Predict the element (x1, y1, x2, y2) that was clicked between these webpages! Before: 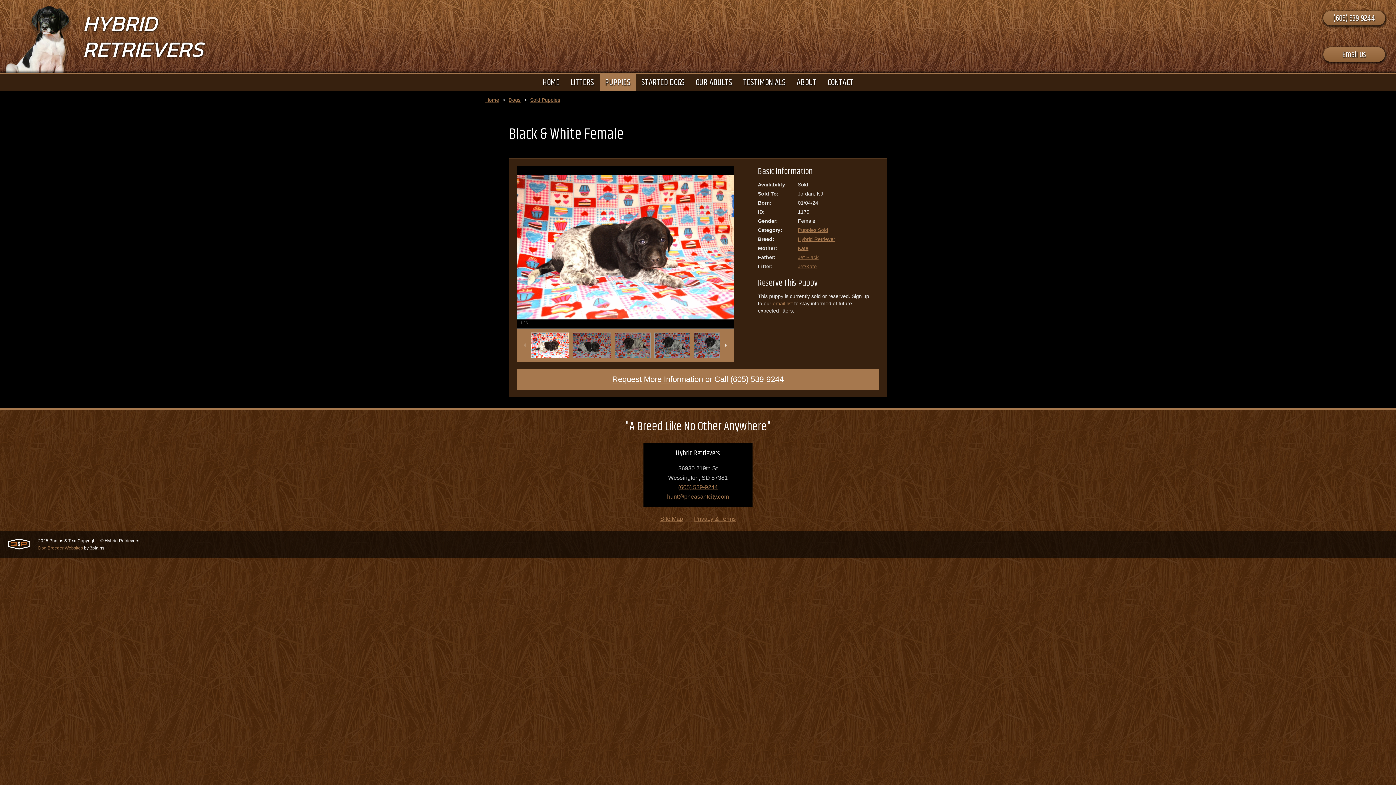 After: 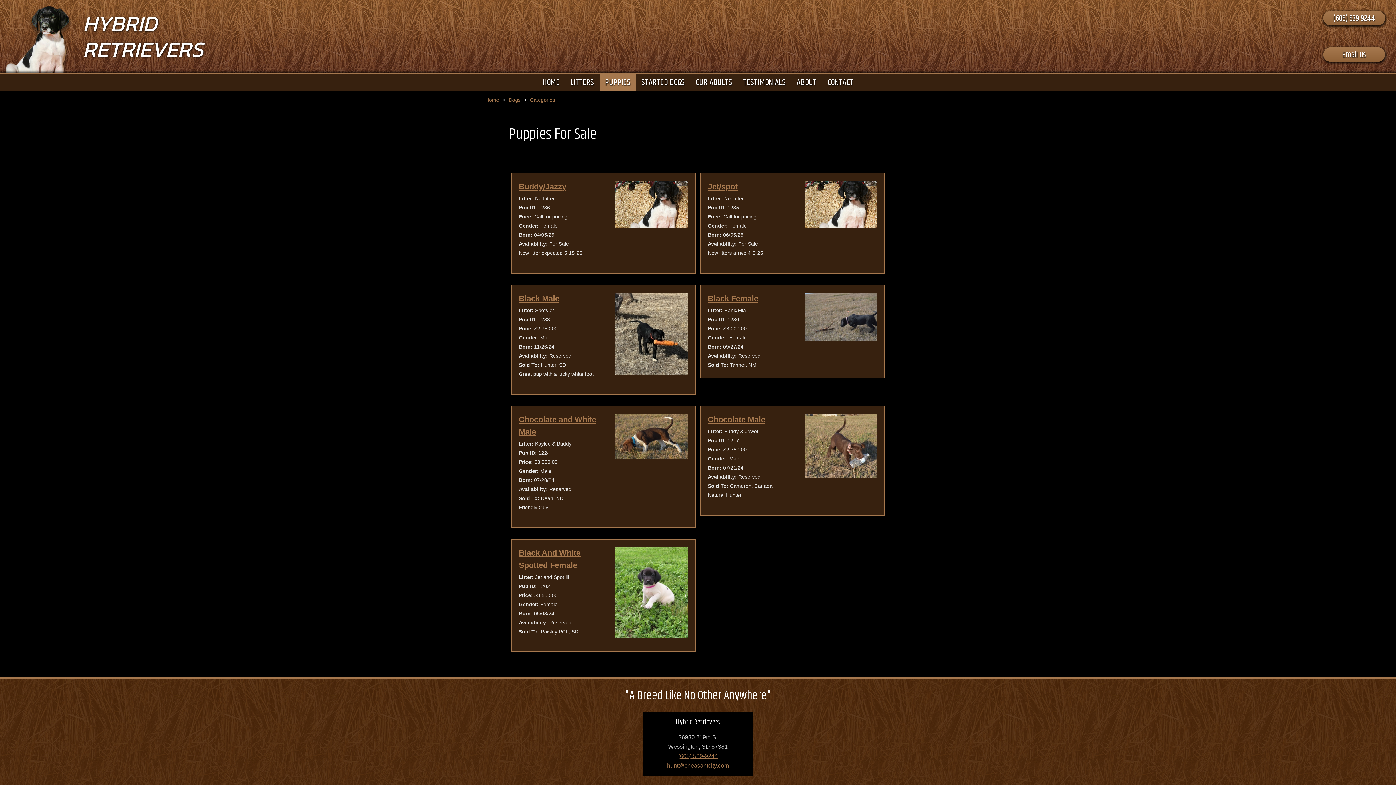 Action: label: PUPPIES bbox: (599, 73, 636, 90)